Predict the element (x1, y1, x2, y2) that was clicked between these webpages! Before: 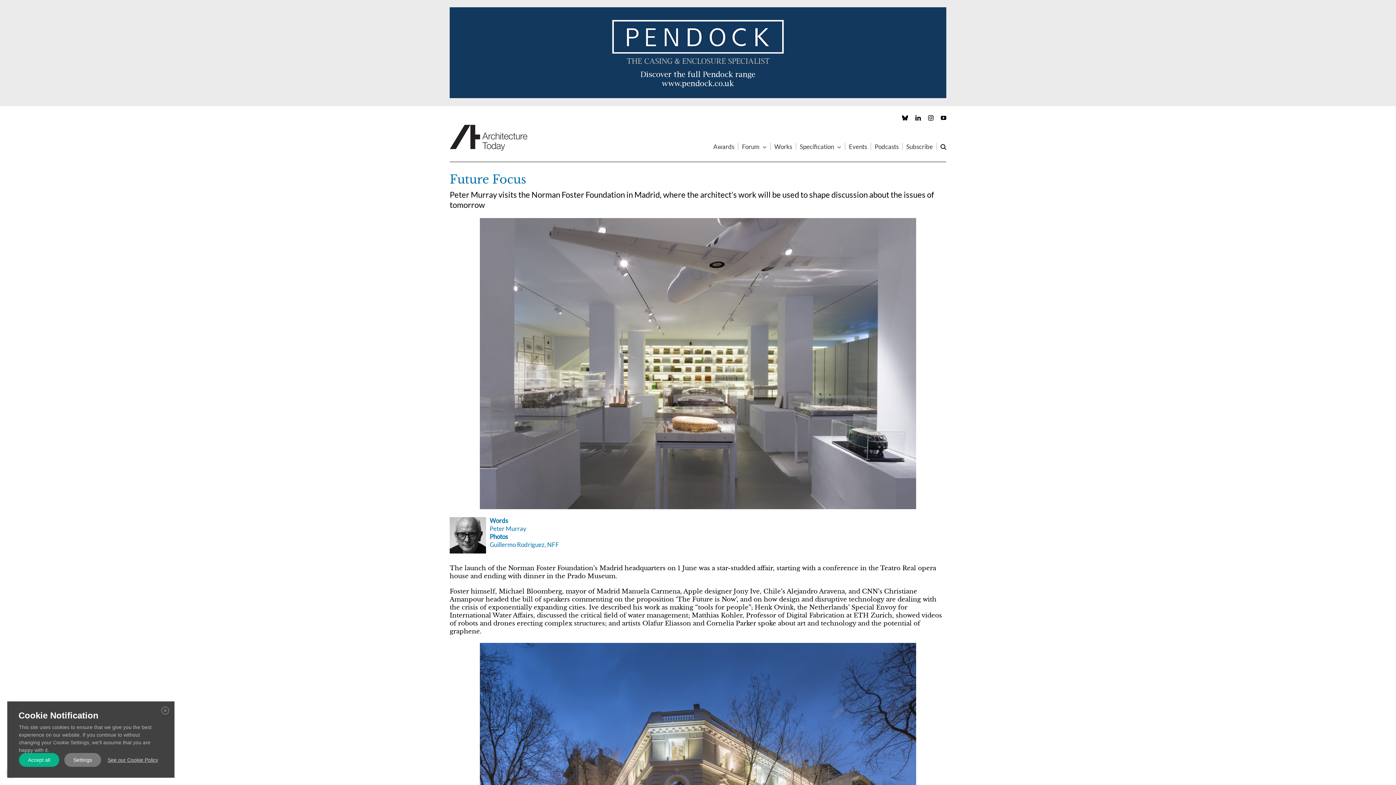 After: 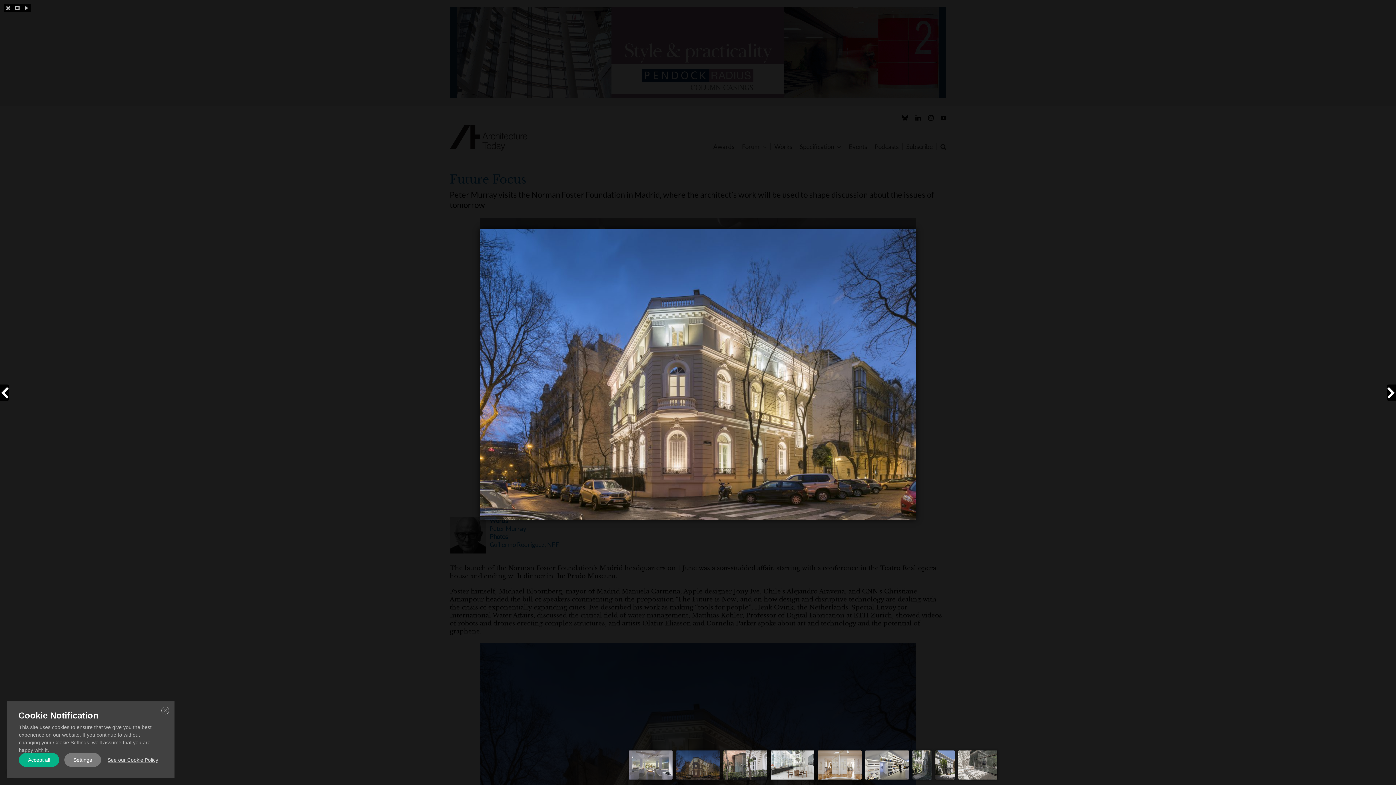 Action: bbox: (480, 642, 916, 650)